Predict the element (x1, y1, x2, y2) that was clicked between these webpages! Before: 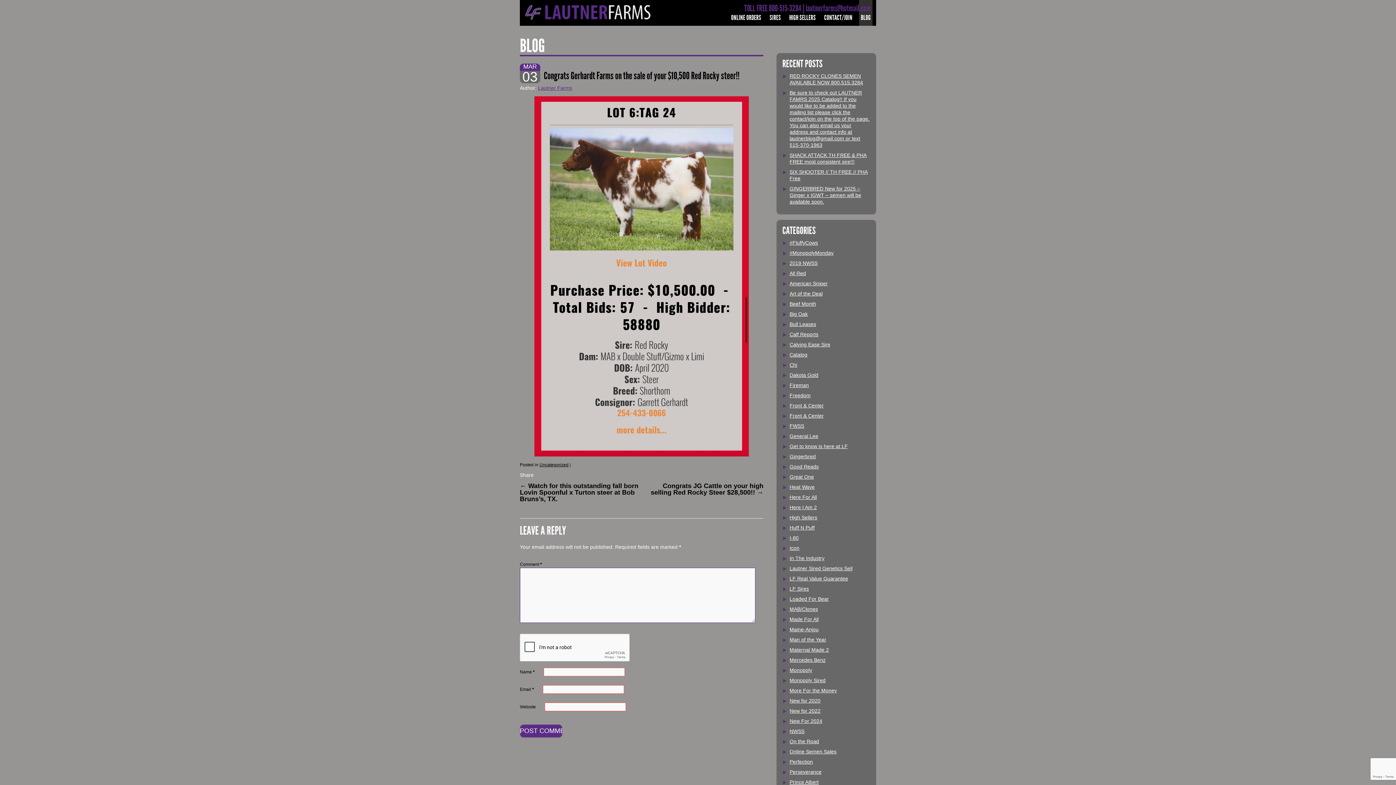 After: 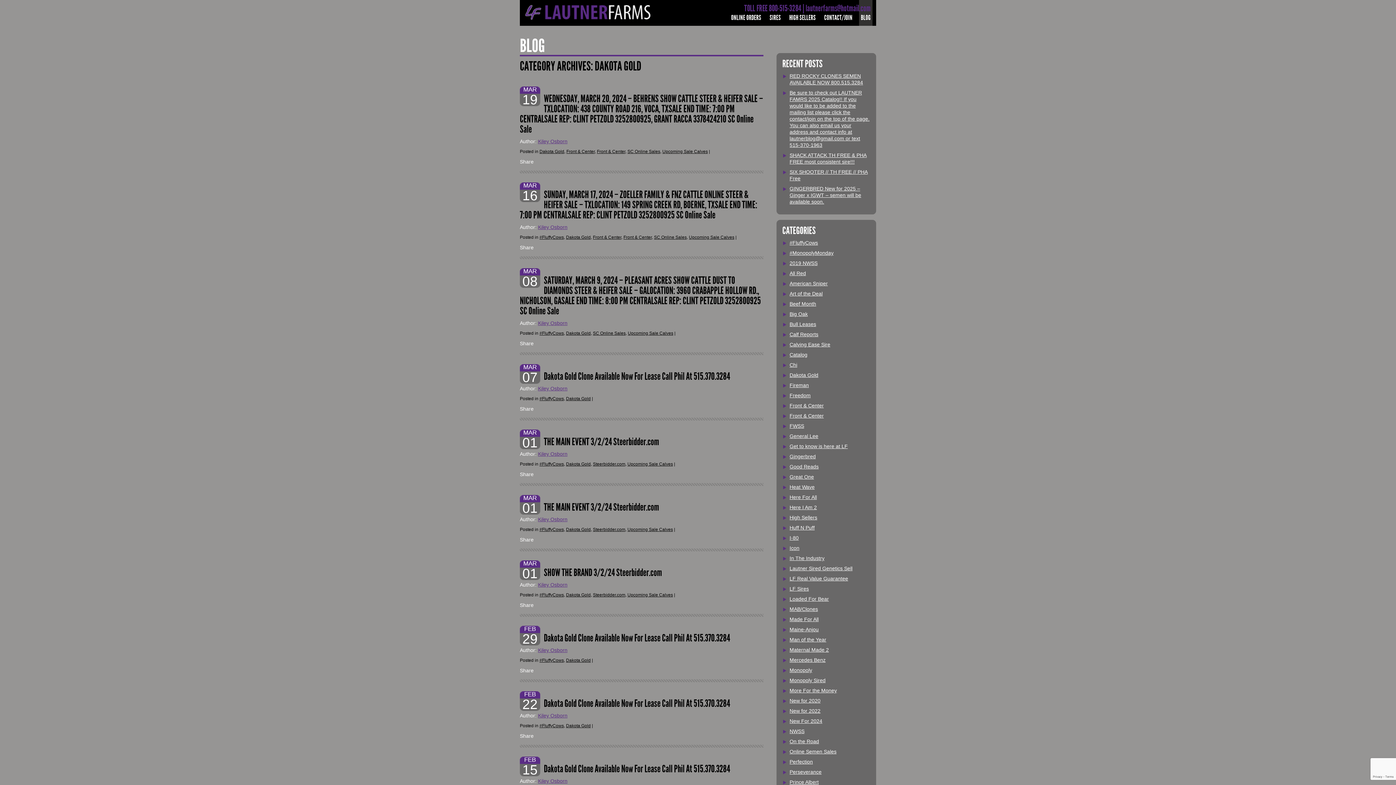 Action: bbox: (789, 372, 818, 378) label: Dakota Gold